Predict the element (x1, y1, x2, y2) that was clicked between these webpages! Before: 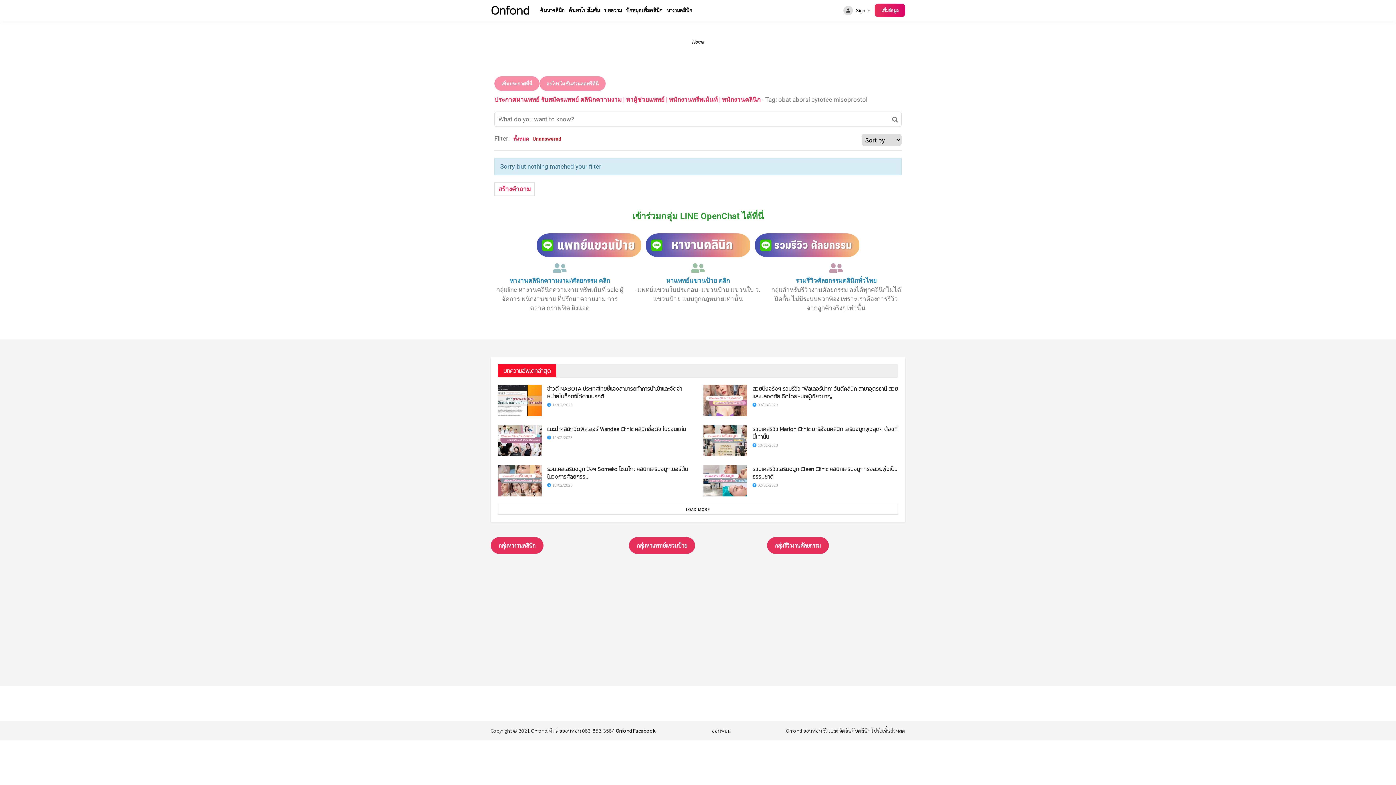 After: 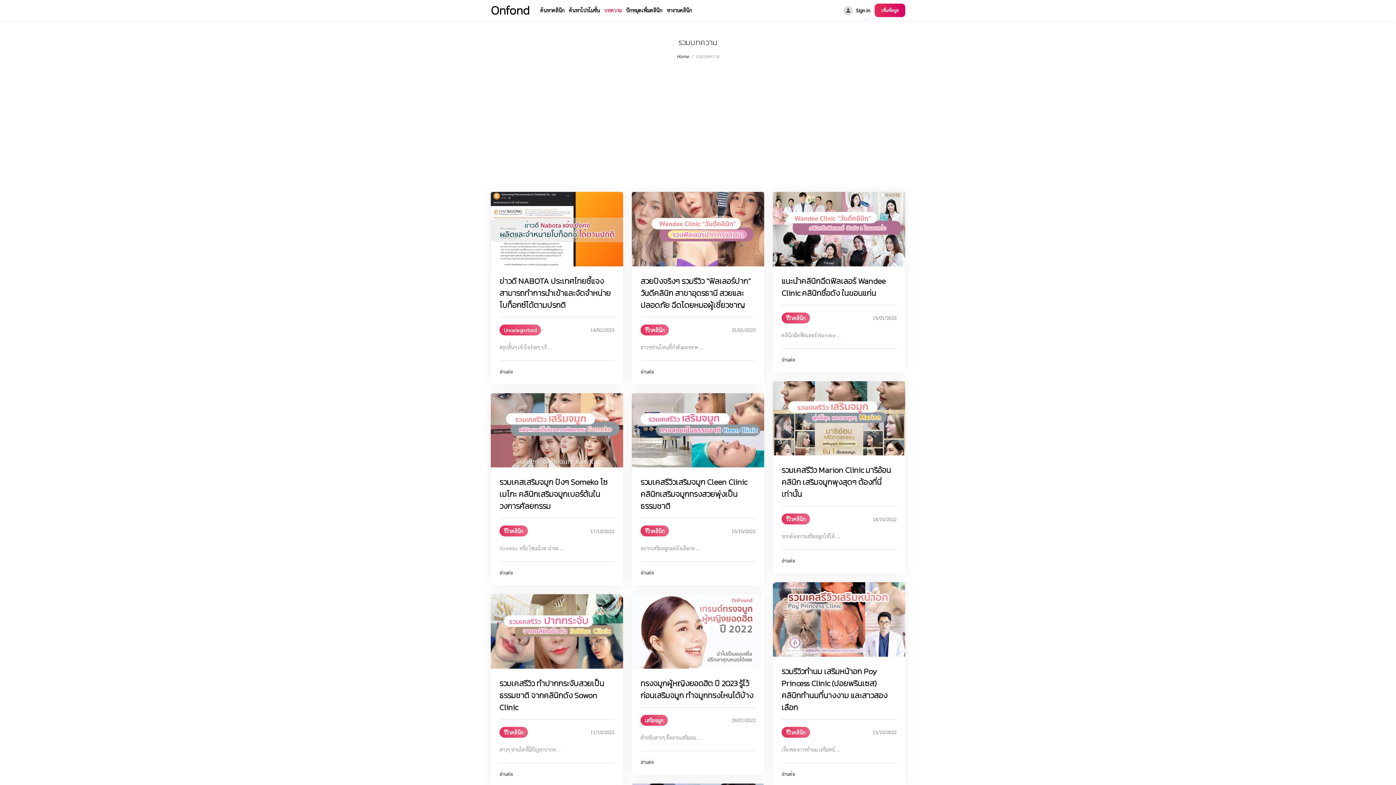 Action: label: บทความ bbox: (602, 6, 624, 14)